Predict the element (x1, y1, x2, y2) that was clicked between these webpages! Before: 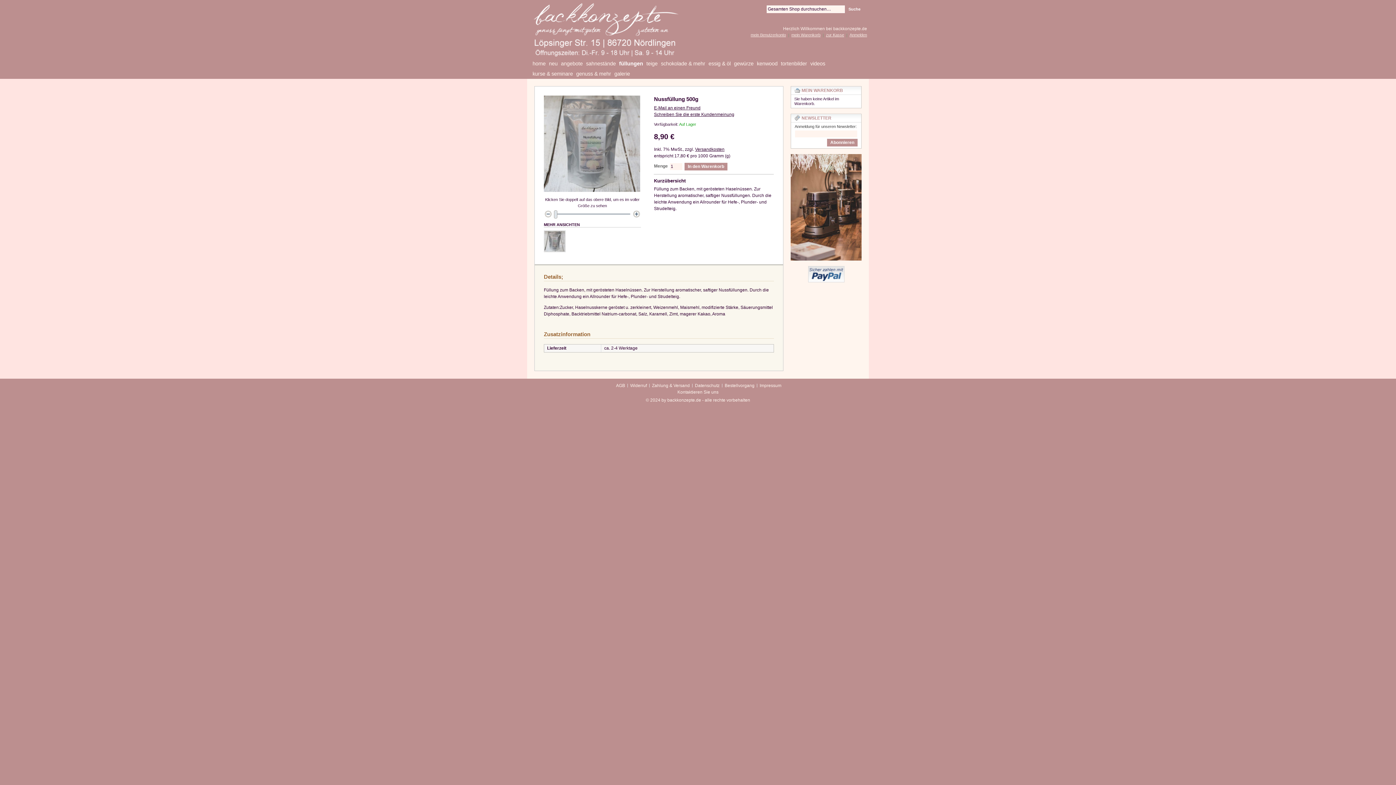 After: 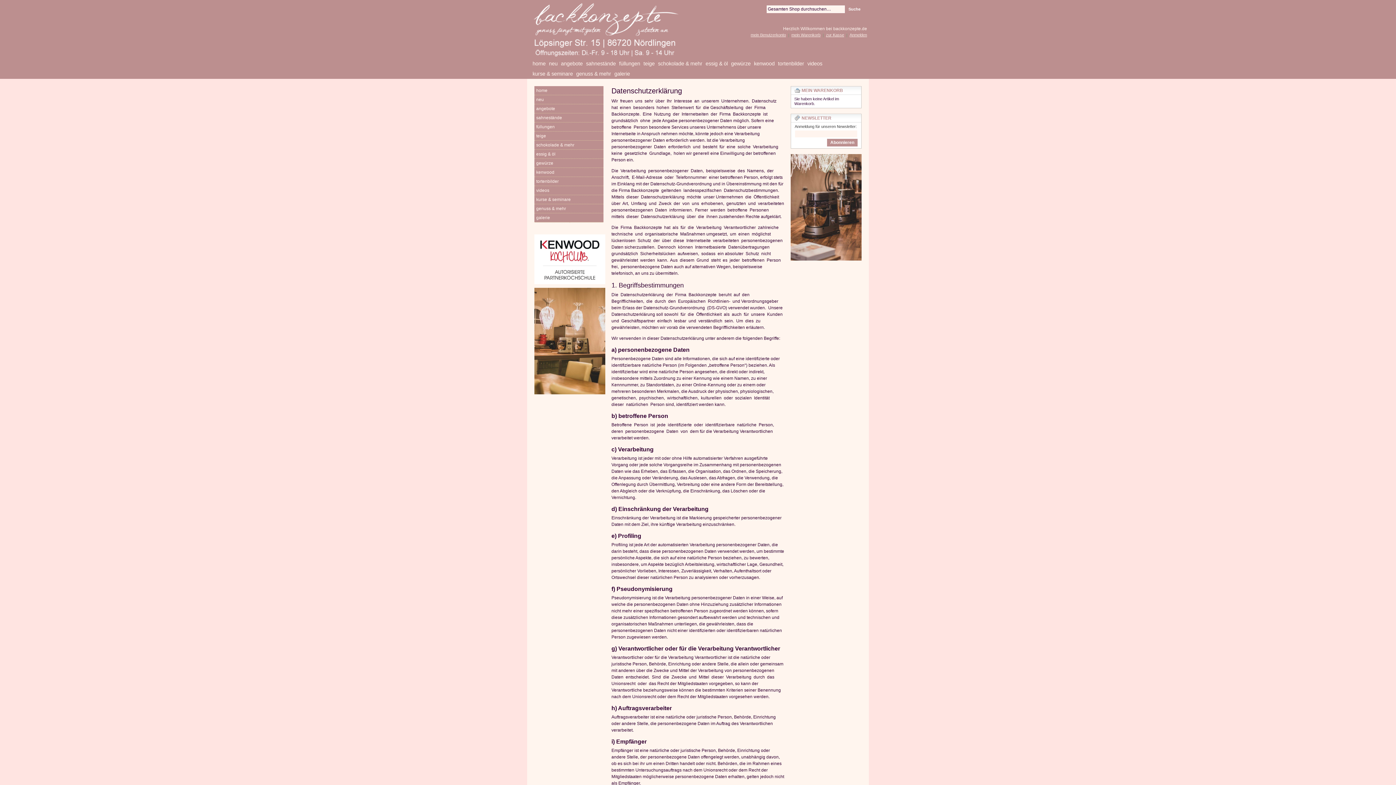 Action: label: Datenschutz bbox: (695, 383, 719, 388)